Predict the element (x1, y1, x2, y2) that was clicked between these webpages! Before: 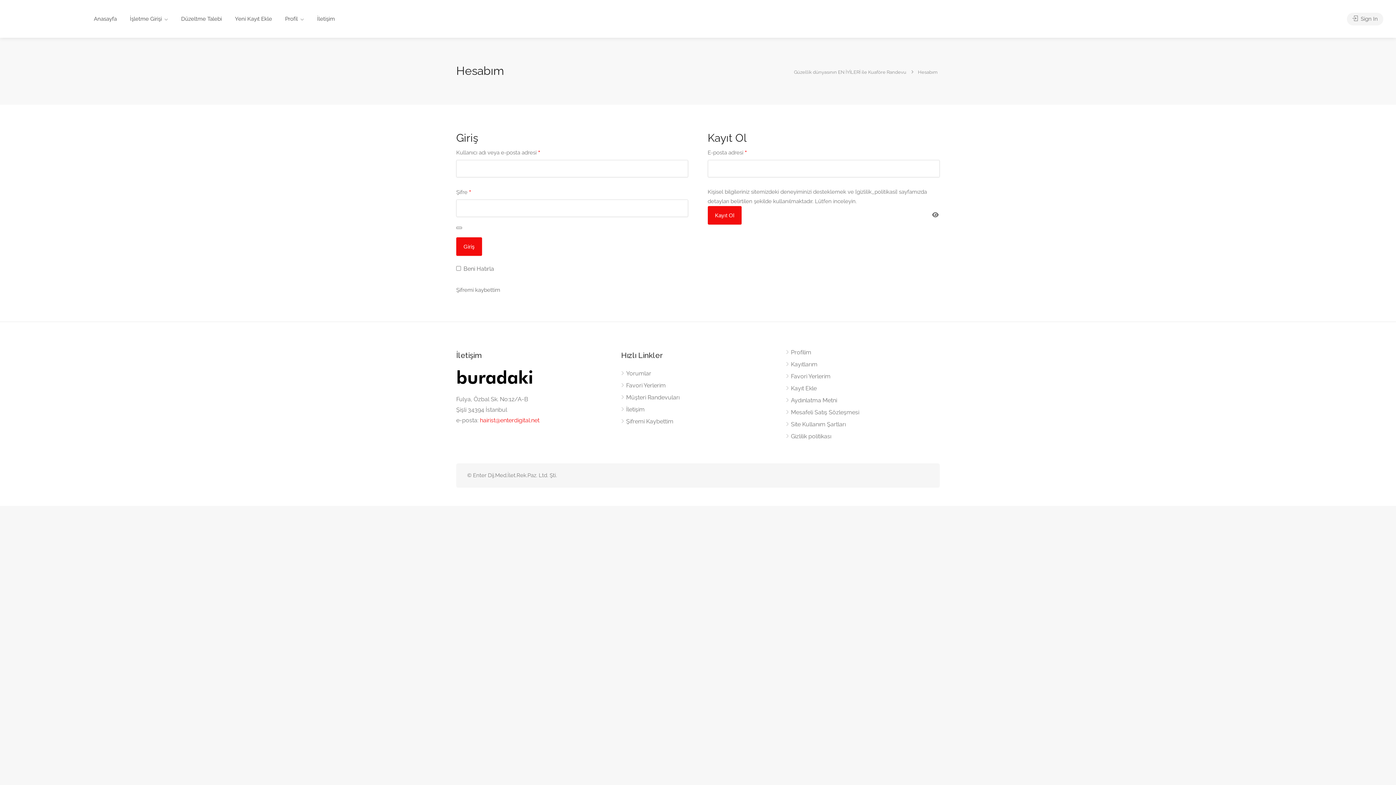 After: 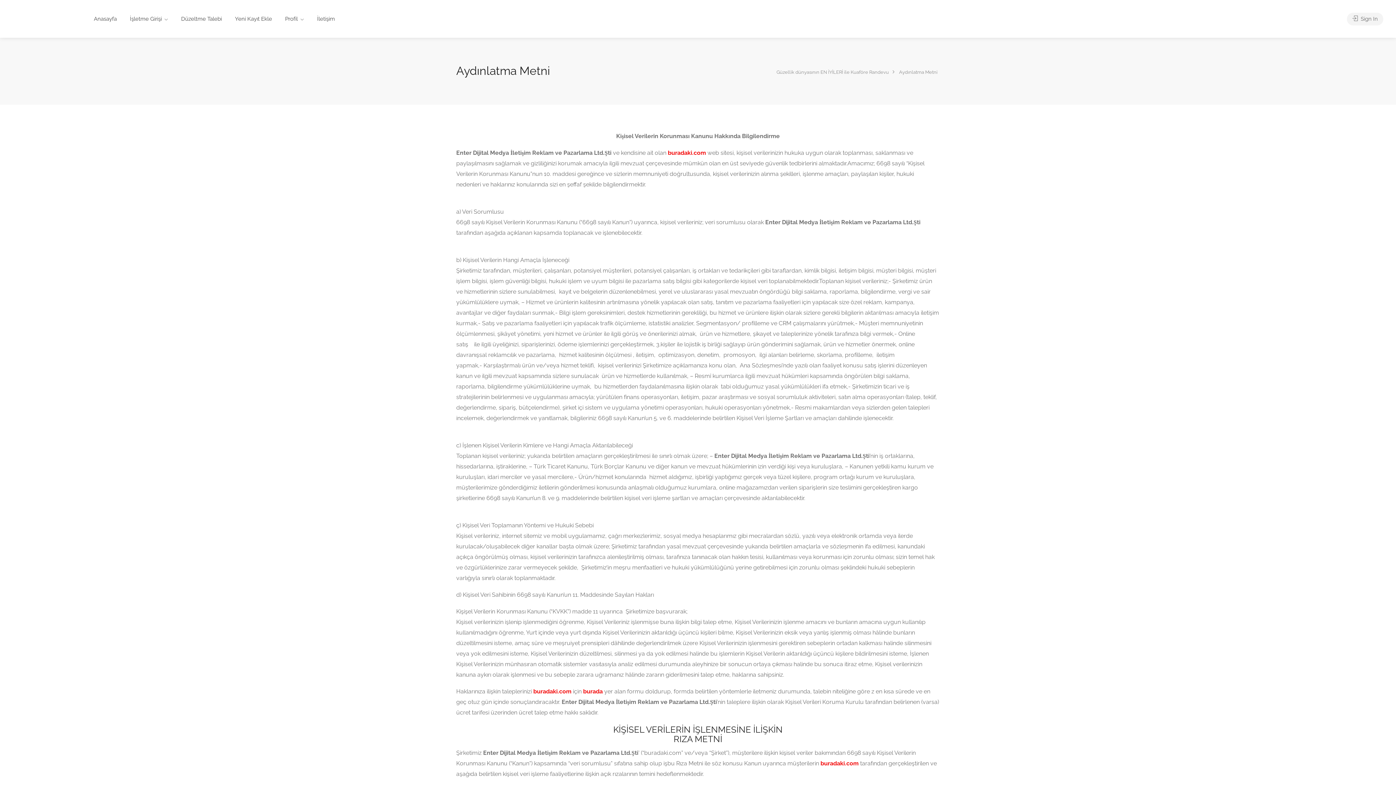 Action: bbox: (786, 396, 837, 407) label: Aydınlatma Metni